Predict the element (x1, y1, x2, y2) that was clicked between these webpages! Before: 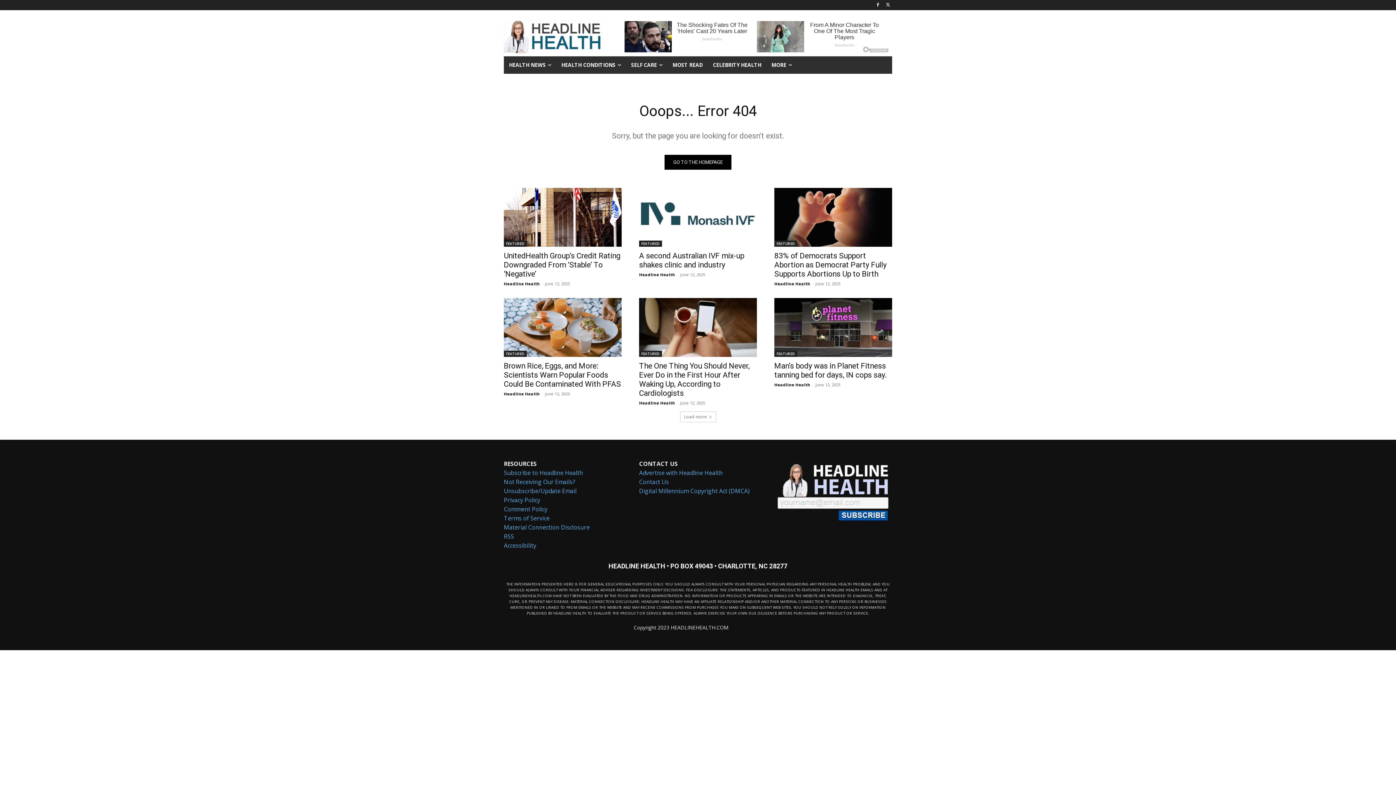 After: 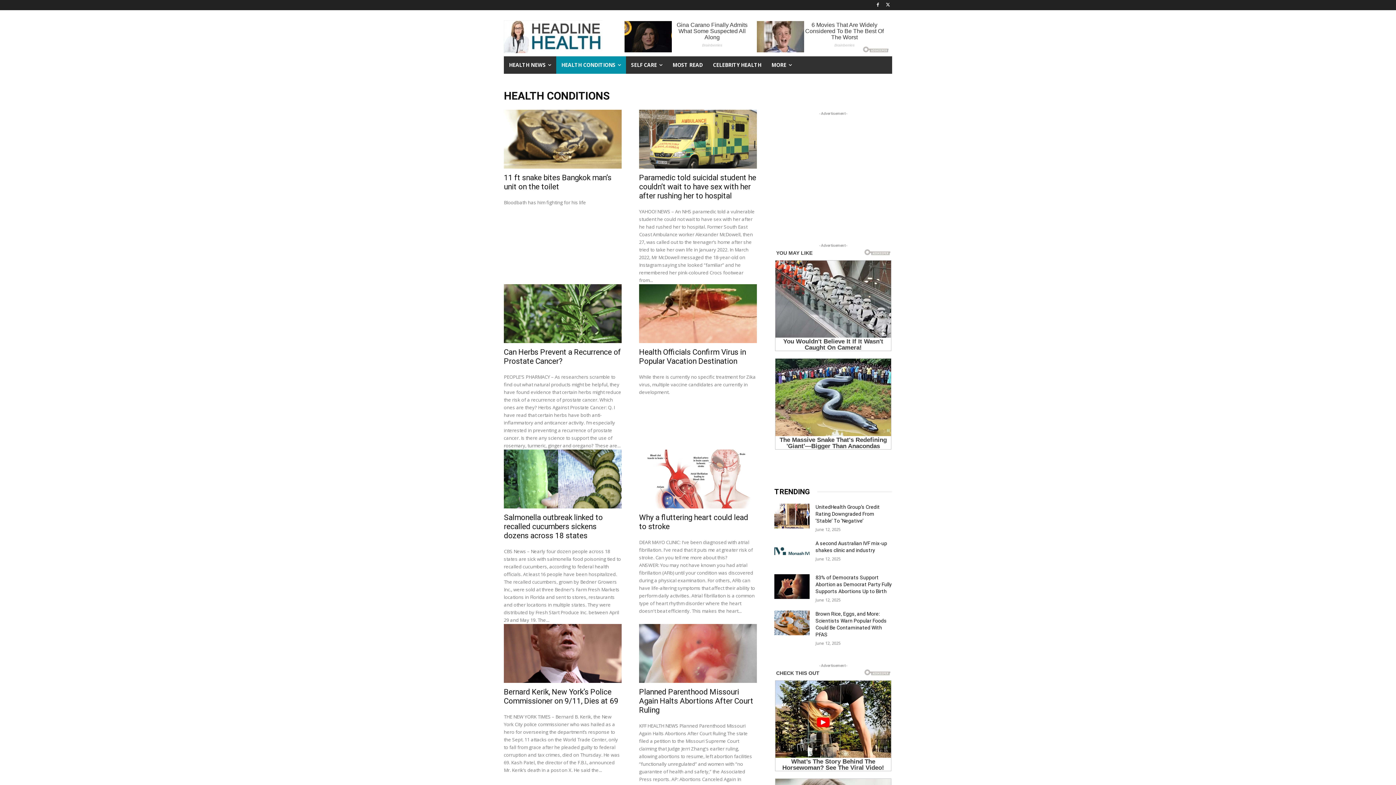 Action: label: HEALTH CONDITIONS bbox: (556, 56, 626, 73)